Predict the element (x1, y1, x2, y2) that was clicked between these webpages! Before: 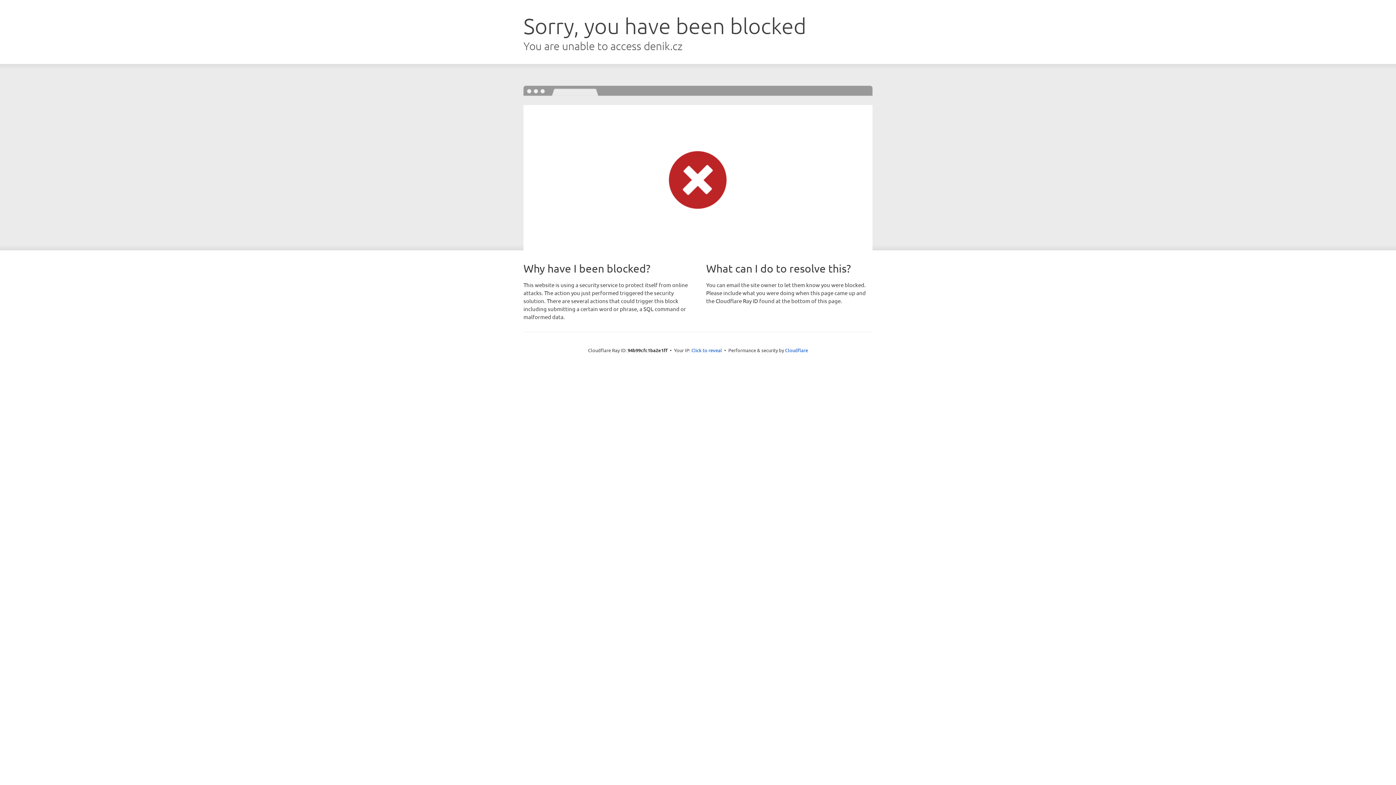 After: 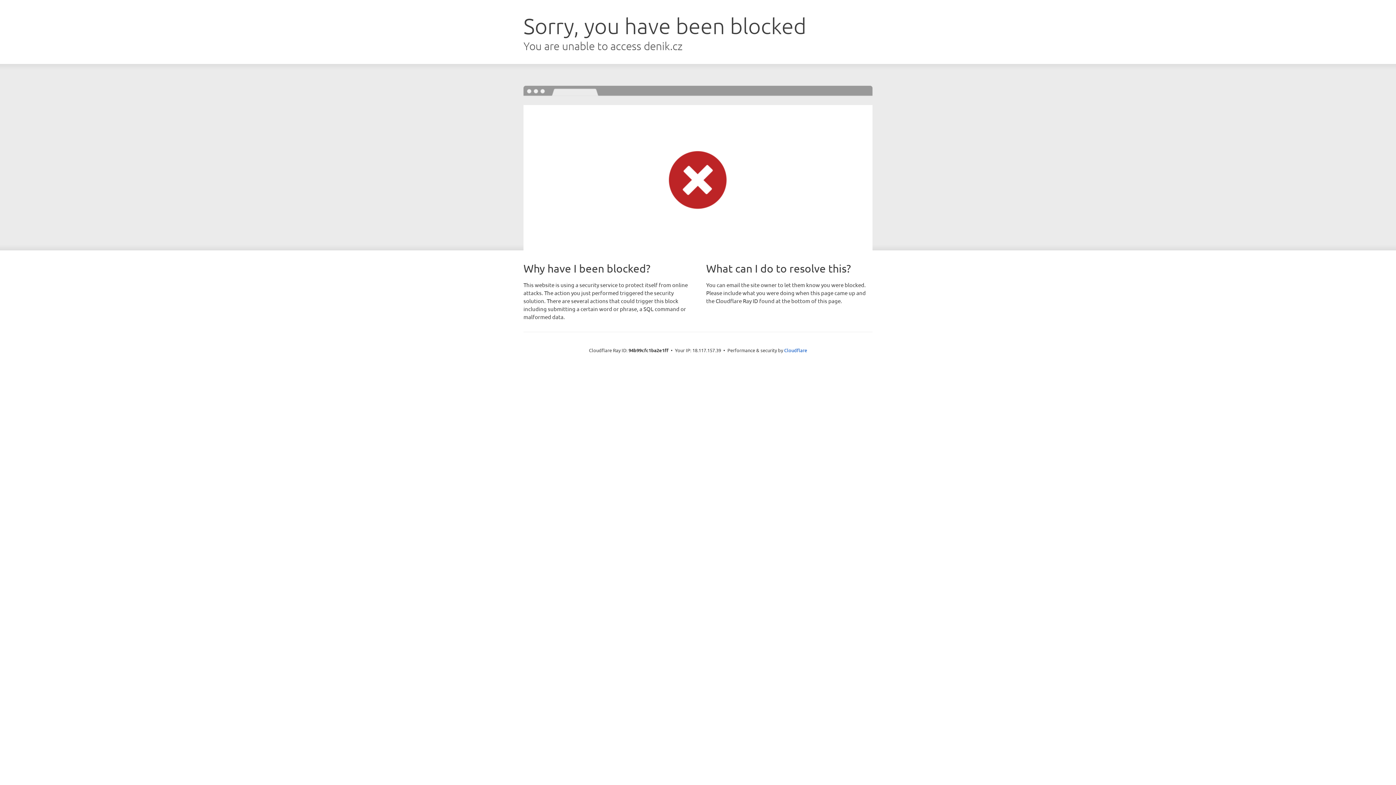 Action: bbox: (691, 346, 722, 353) label: Click to reveal